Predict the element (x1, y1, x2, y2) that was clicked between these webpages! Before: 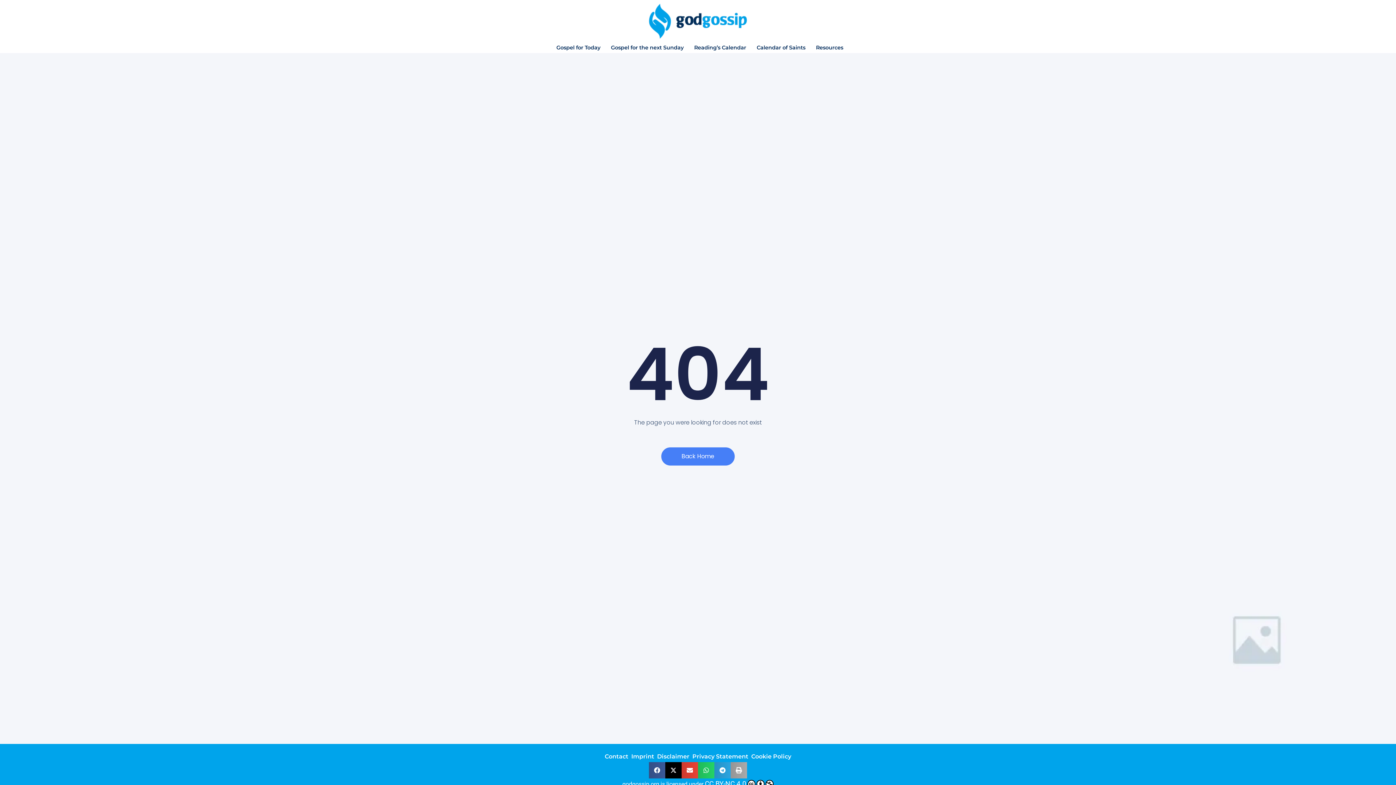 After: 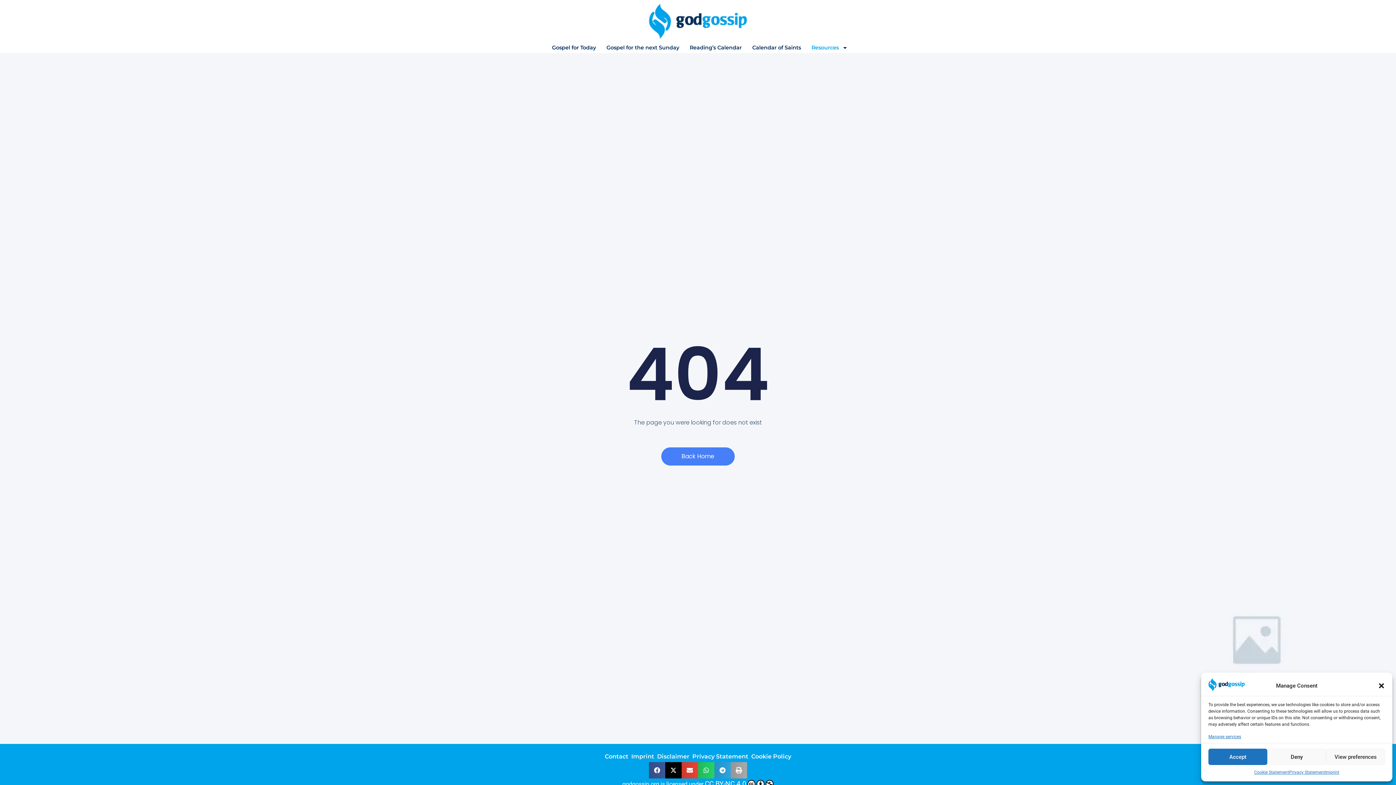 Action: bbox: (812, 42, 847, 53) label: Resources